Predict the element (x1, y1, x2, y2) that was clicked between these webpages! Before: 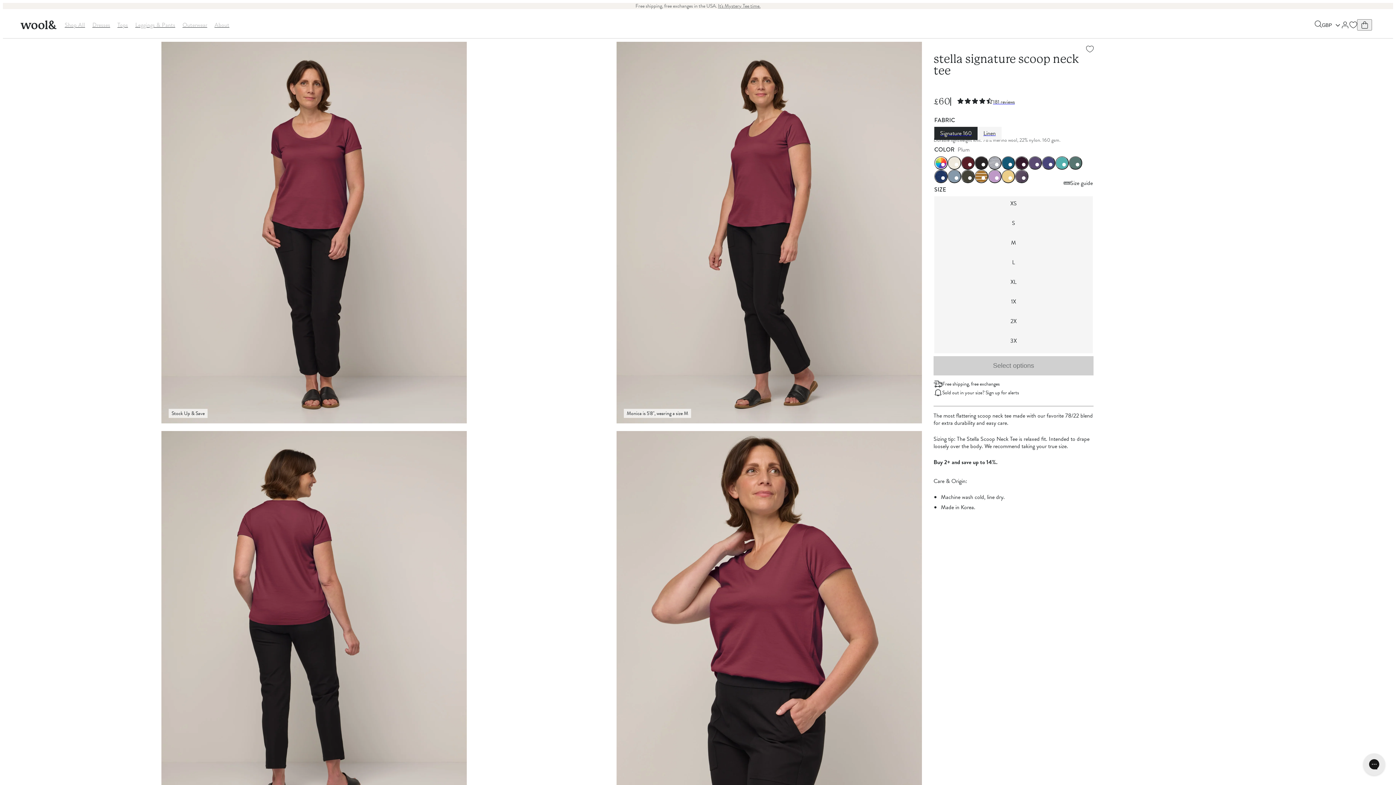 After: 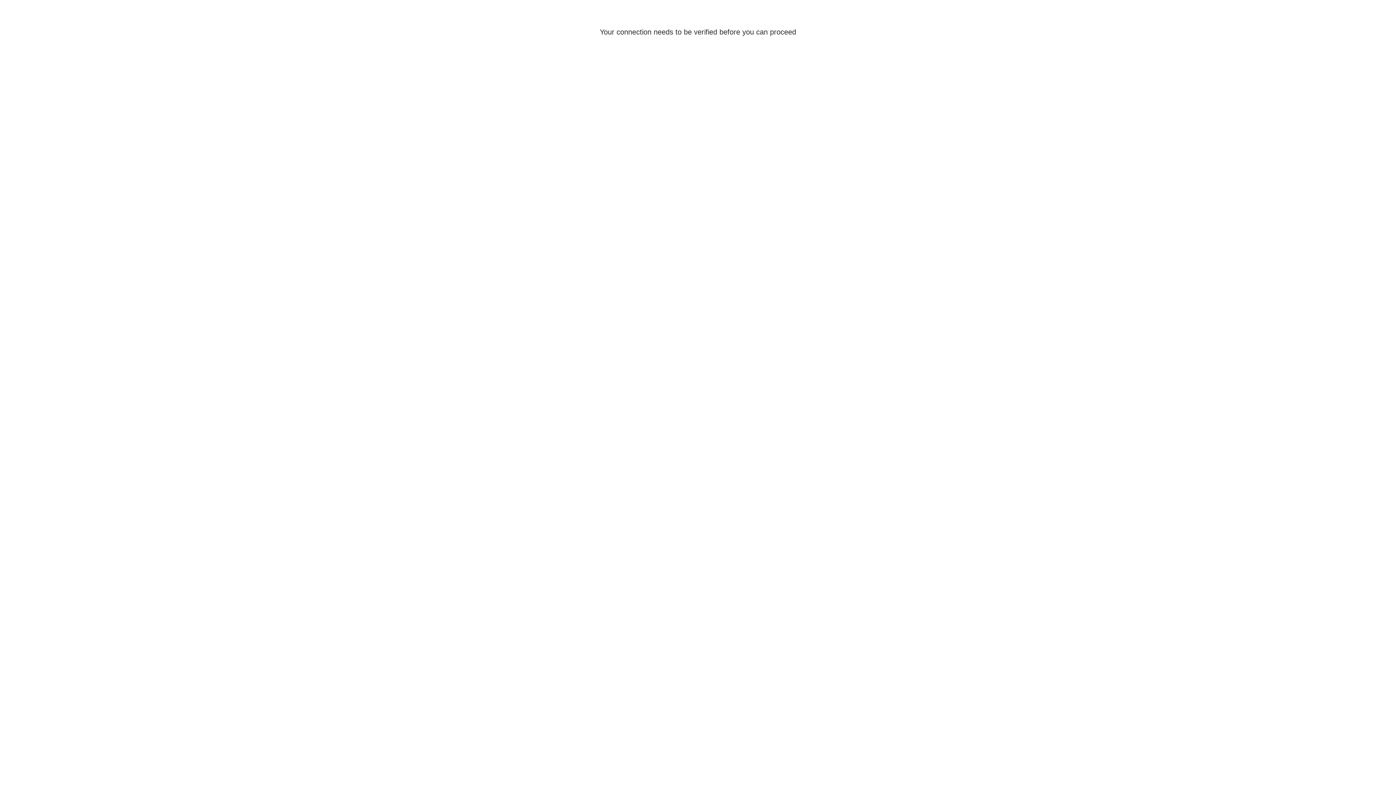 Action: bbox: (1341, 20, 1349, 29) label: Sign In